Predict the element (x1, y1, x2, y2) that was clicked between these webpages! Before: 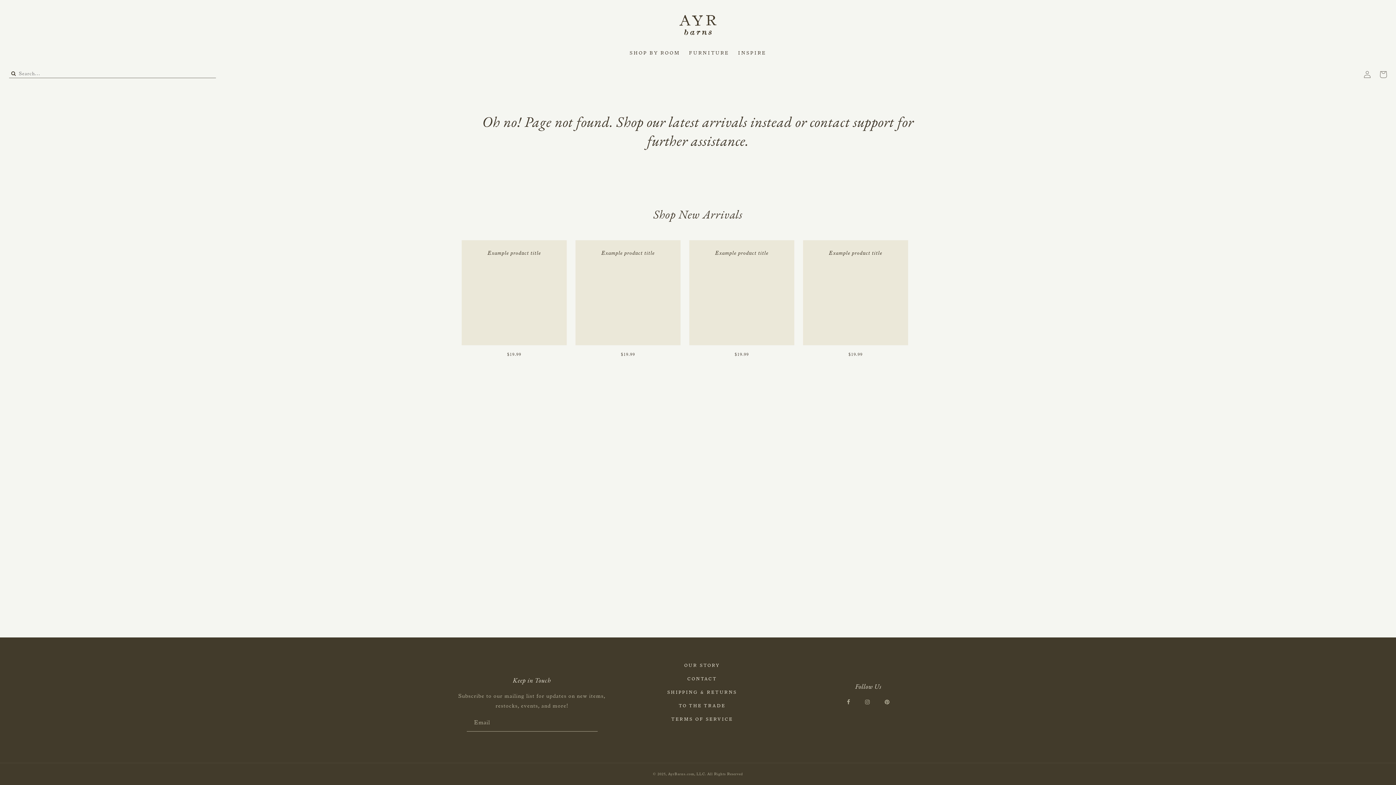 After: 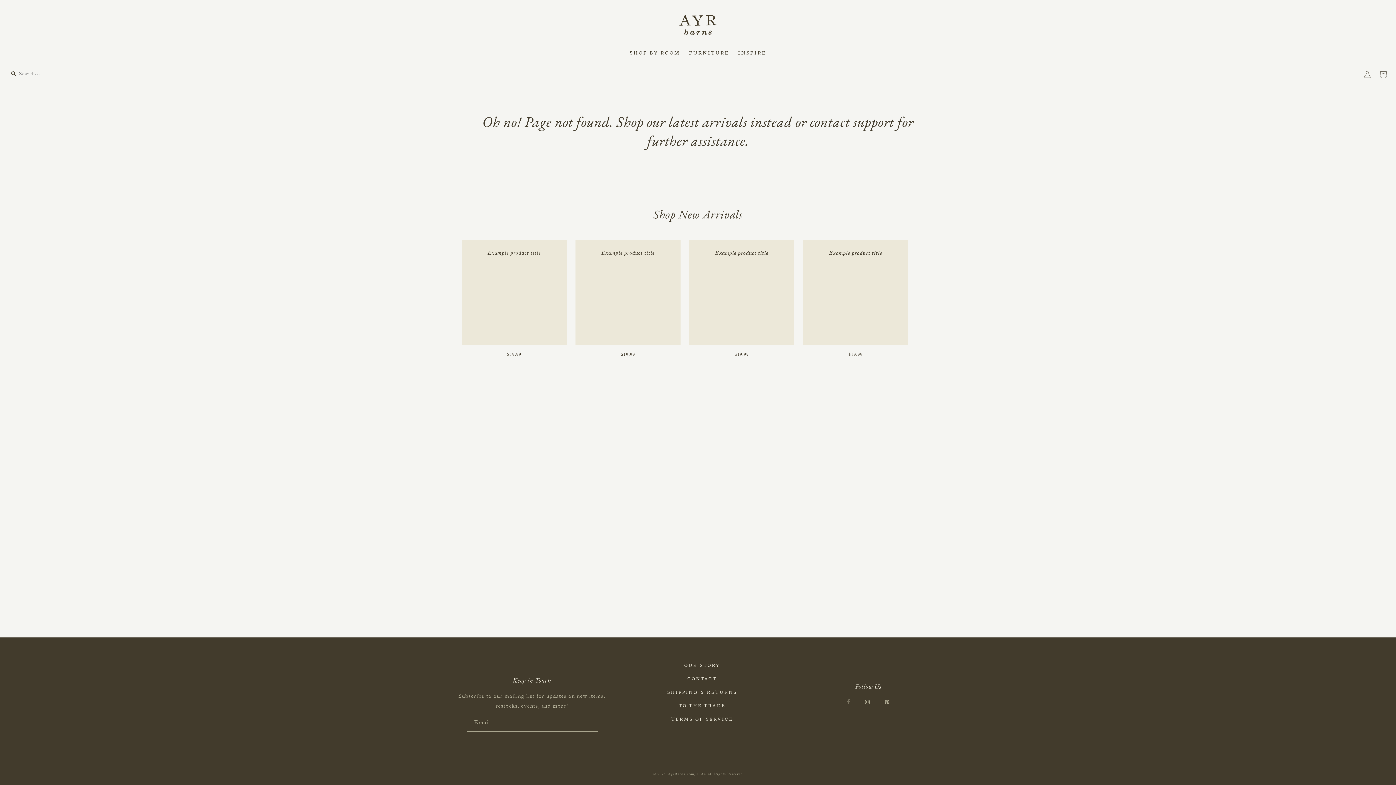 Action: bbox: (839, 700, 858, 705)